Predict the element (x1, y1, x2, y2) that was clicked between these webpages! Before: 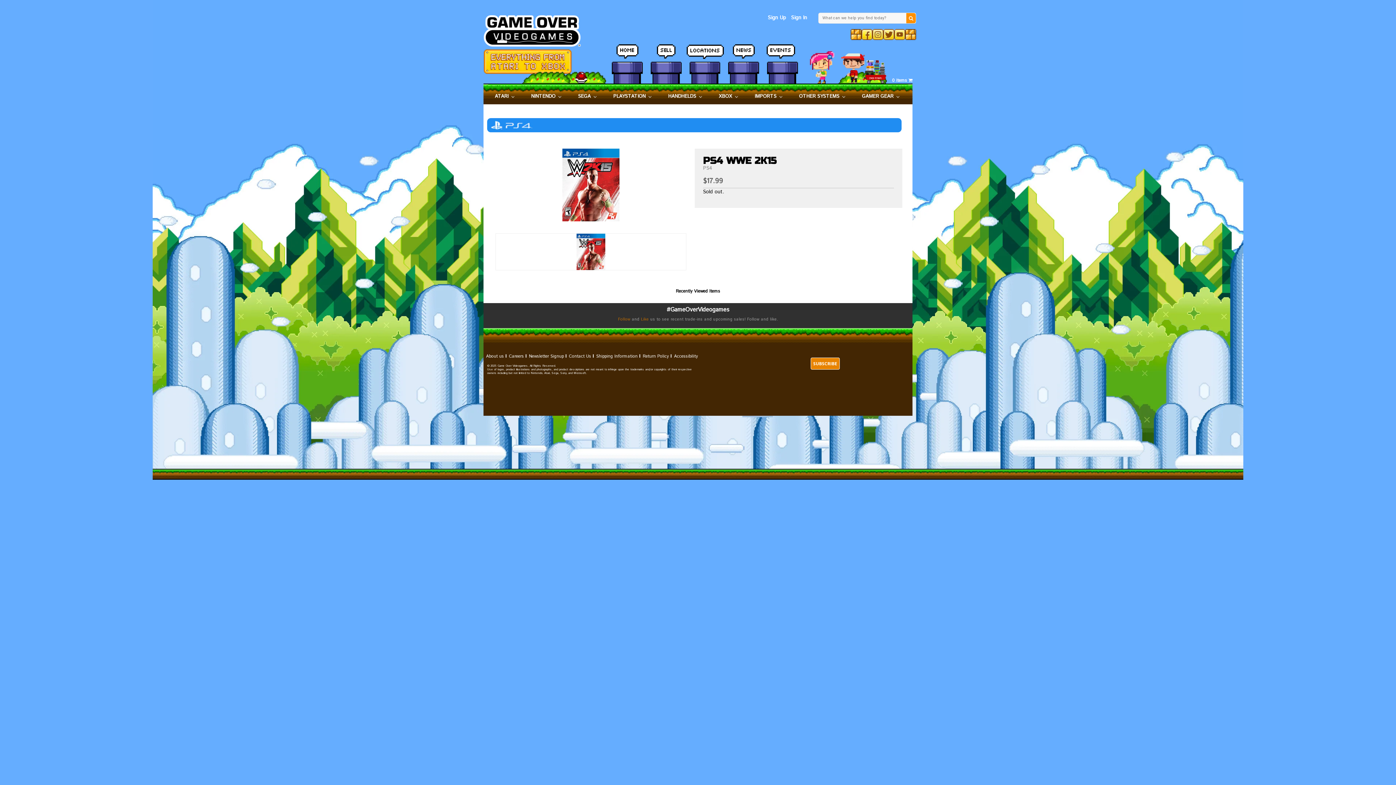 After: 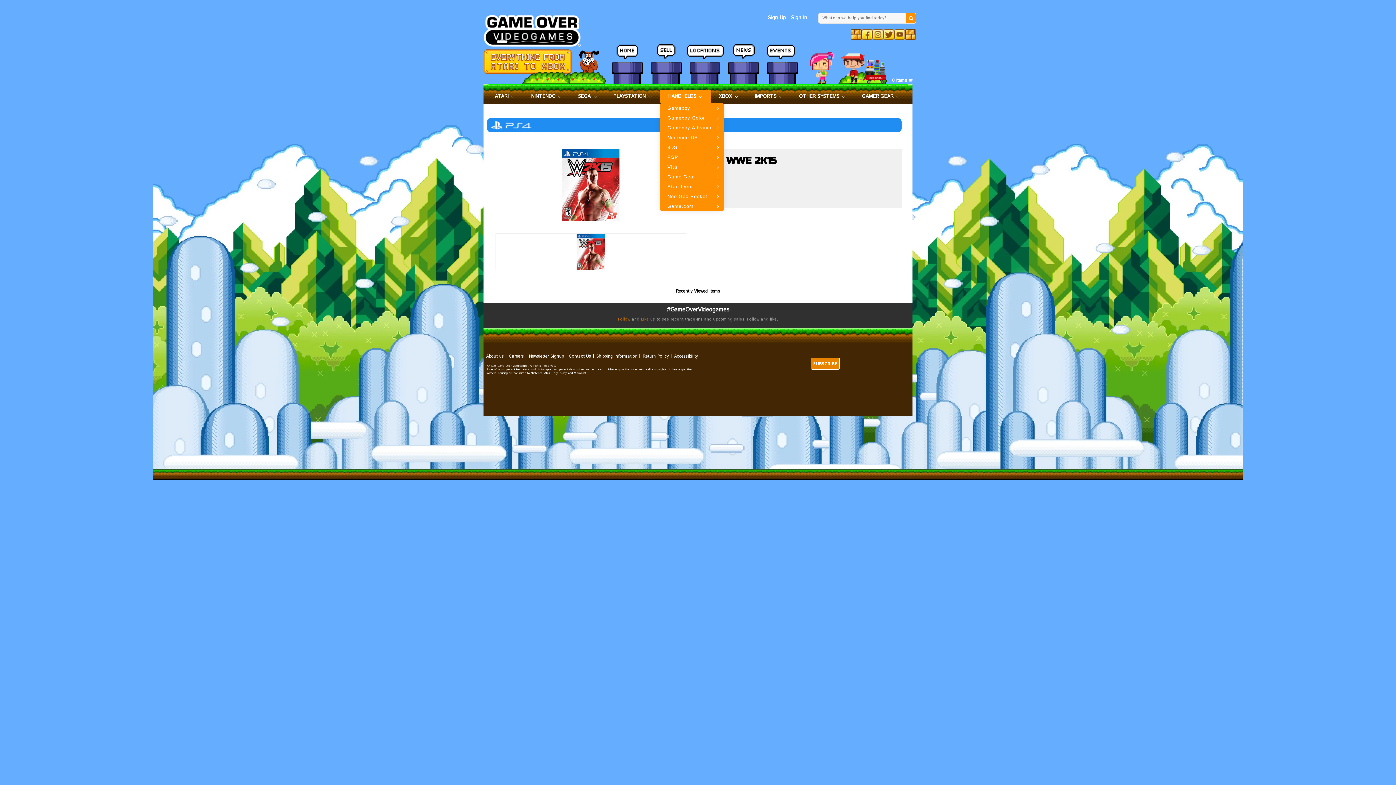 Action: label: Handhelds bbox: (660, 90, 710, 103)